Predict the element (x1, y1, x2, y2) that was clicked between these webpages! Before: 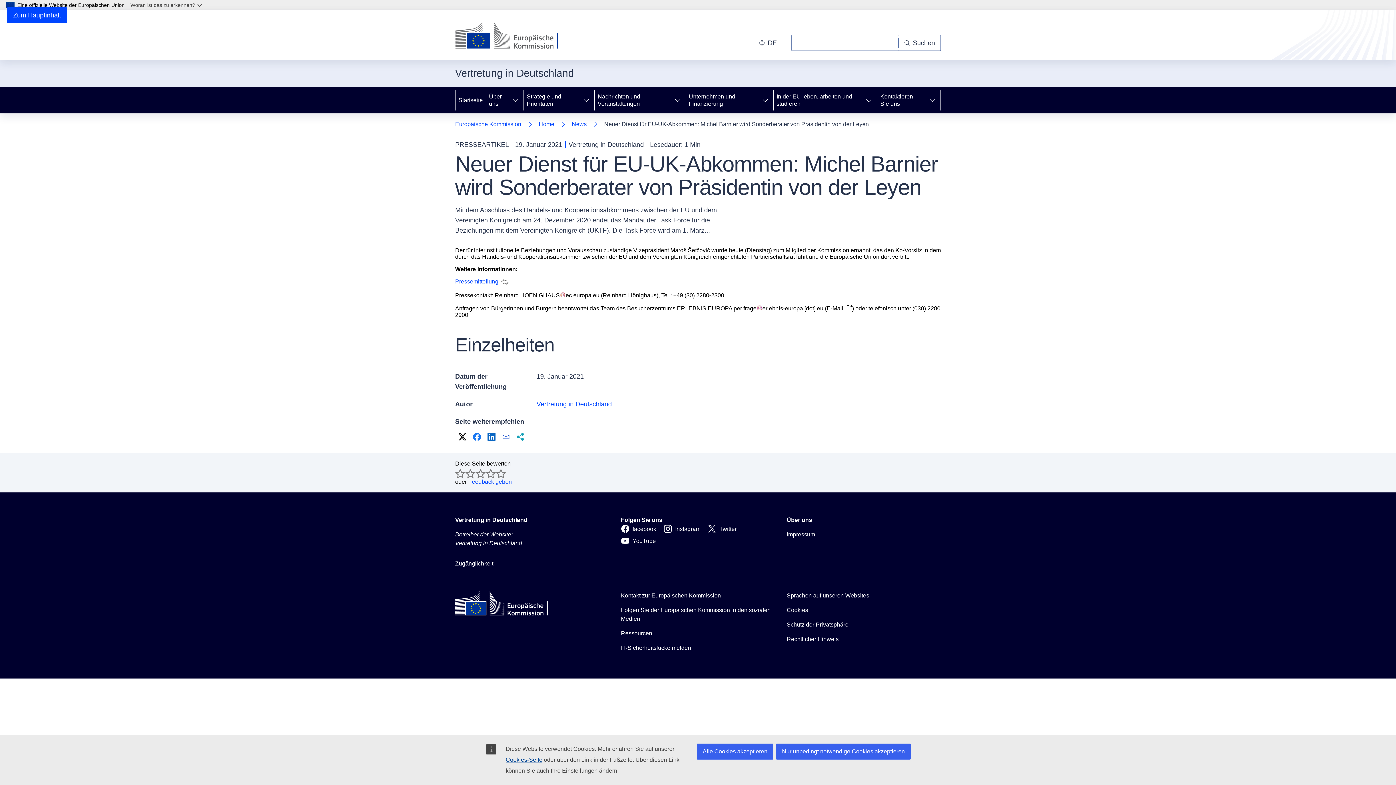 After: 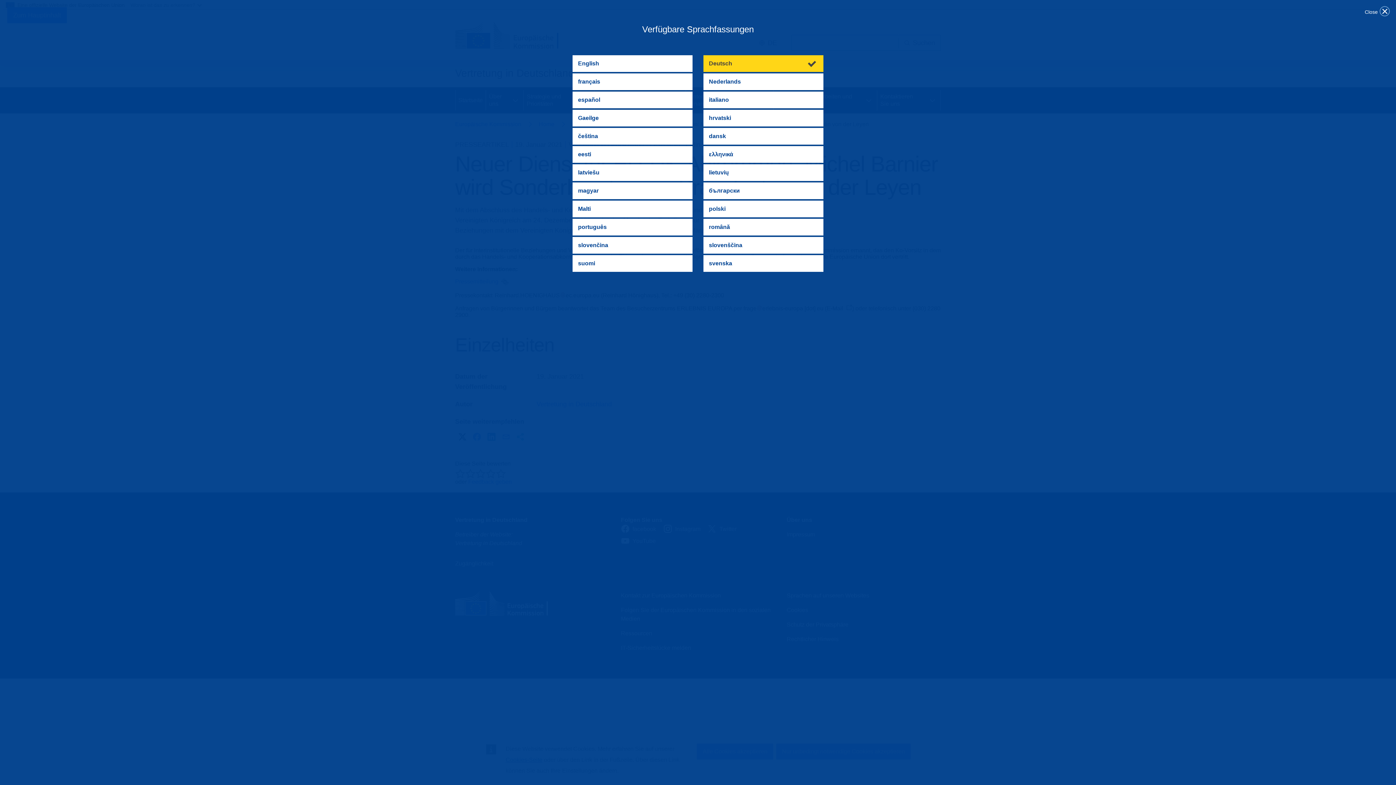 Action: bbox: (501, 278, 508, 285)